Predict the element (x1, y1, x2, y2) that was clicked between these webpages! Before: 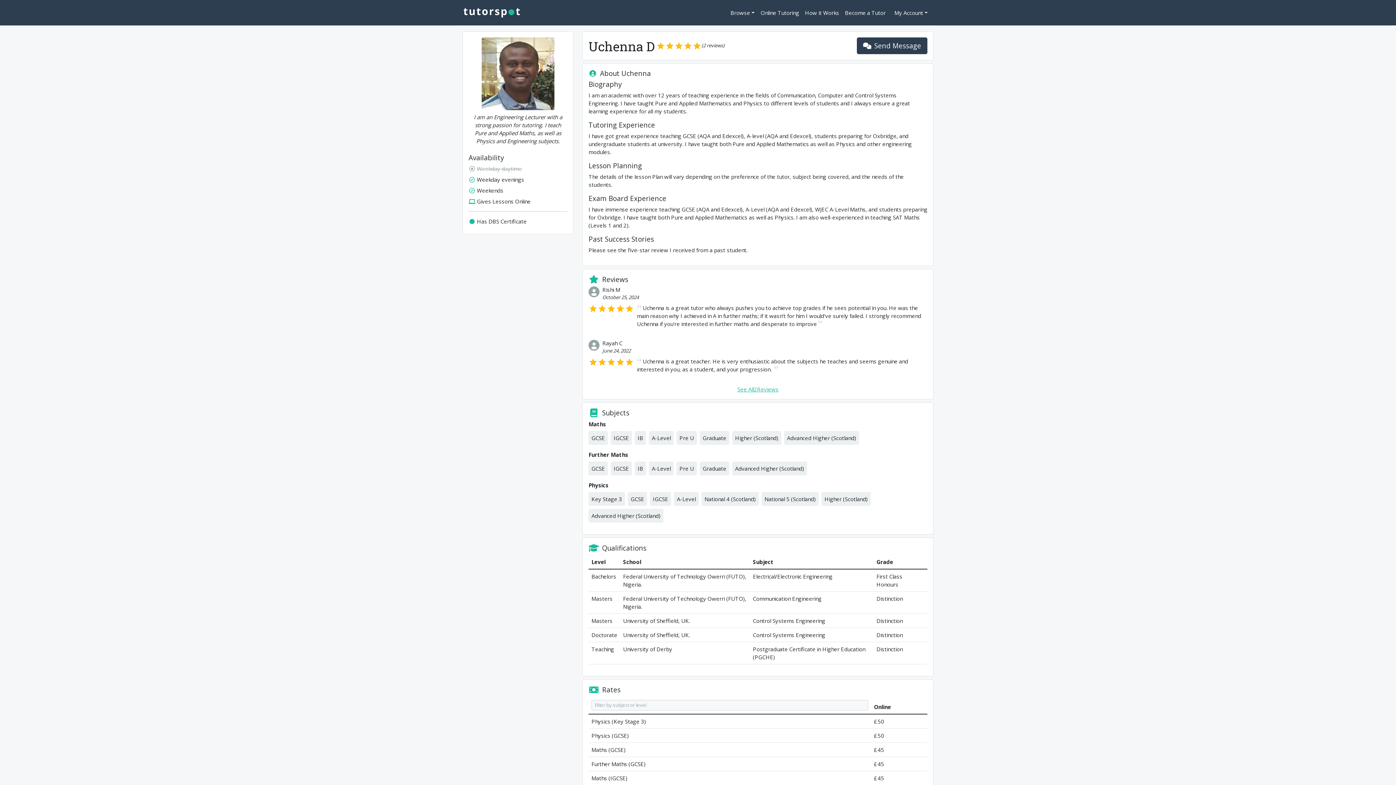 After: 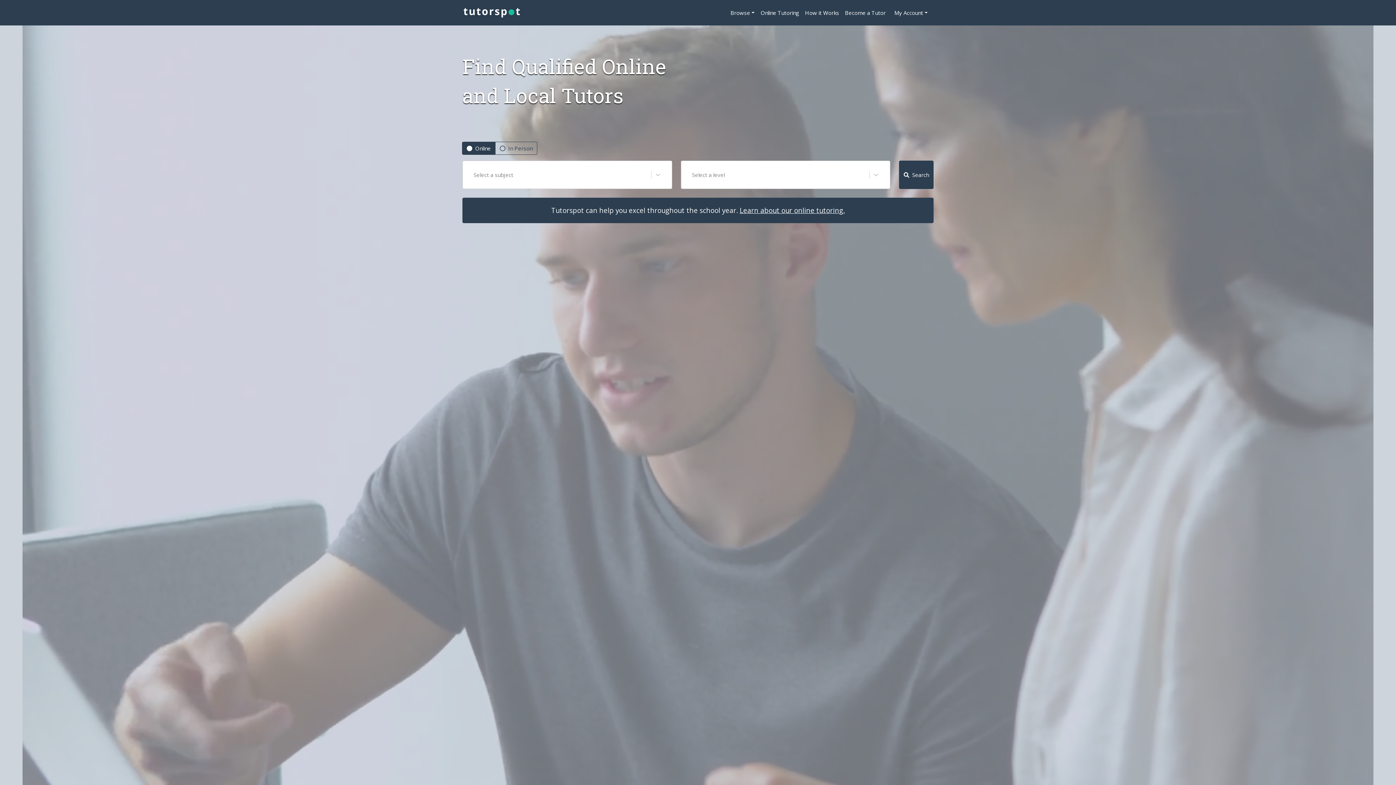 Action: bbox: (462, 7, 521, 18)